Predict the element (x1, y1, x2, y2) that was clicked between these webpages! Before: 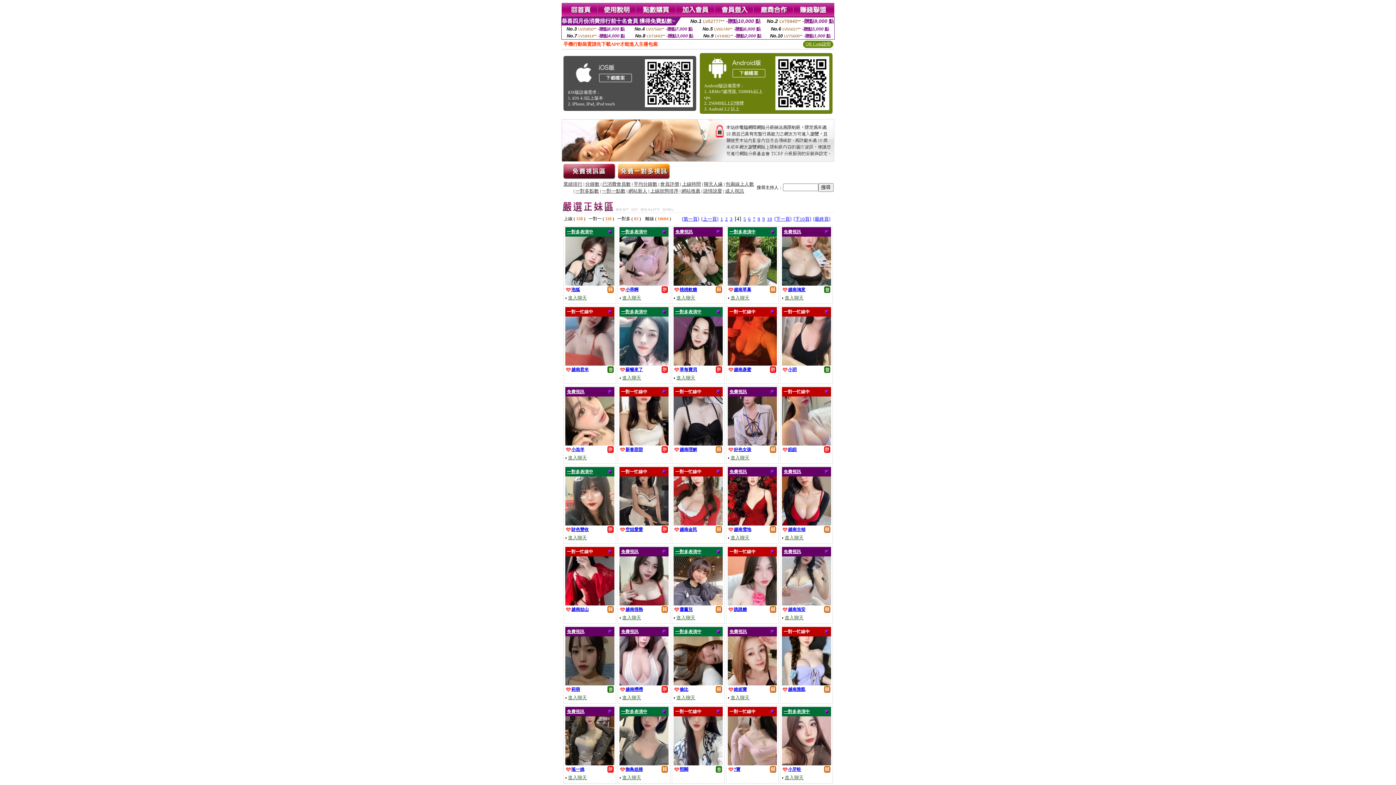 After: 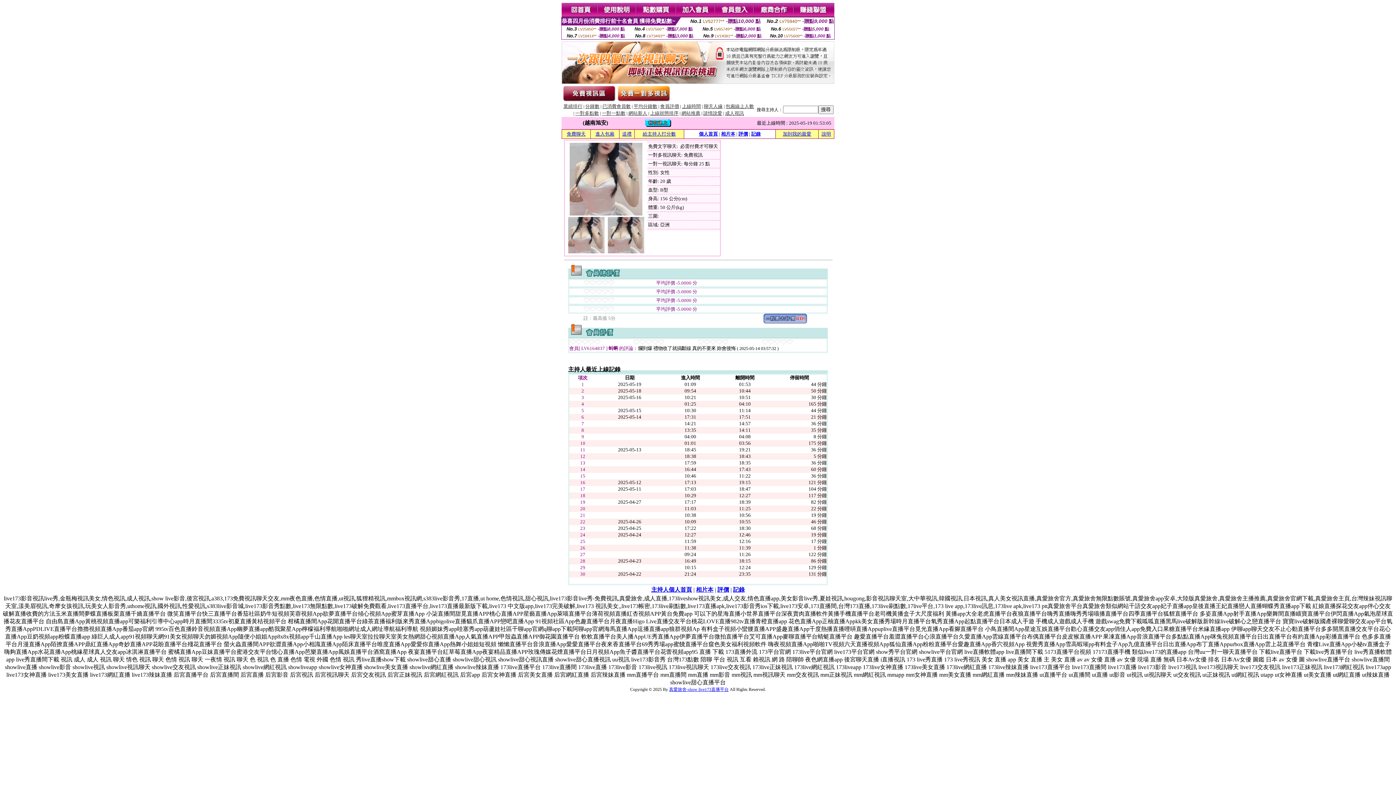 Action: bbox: (782, 600, 831, 606)